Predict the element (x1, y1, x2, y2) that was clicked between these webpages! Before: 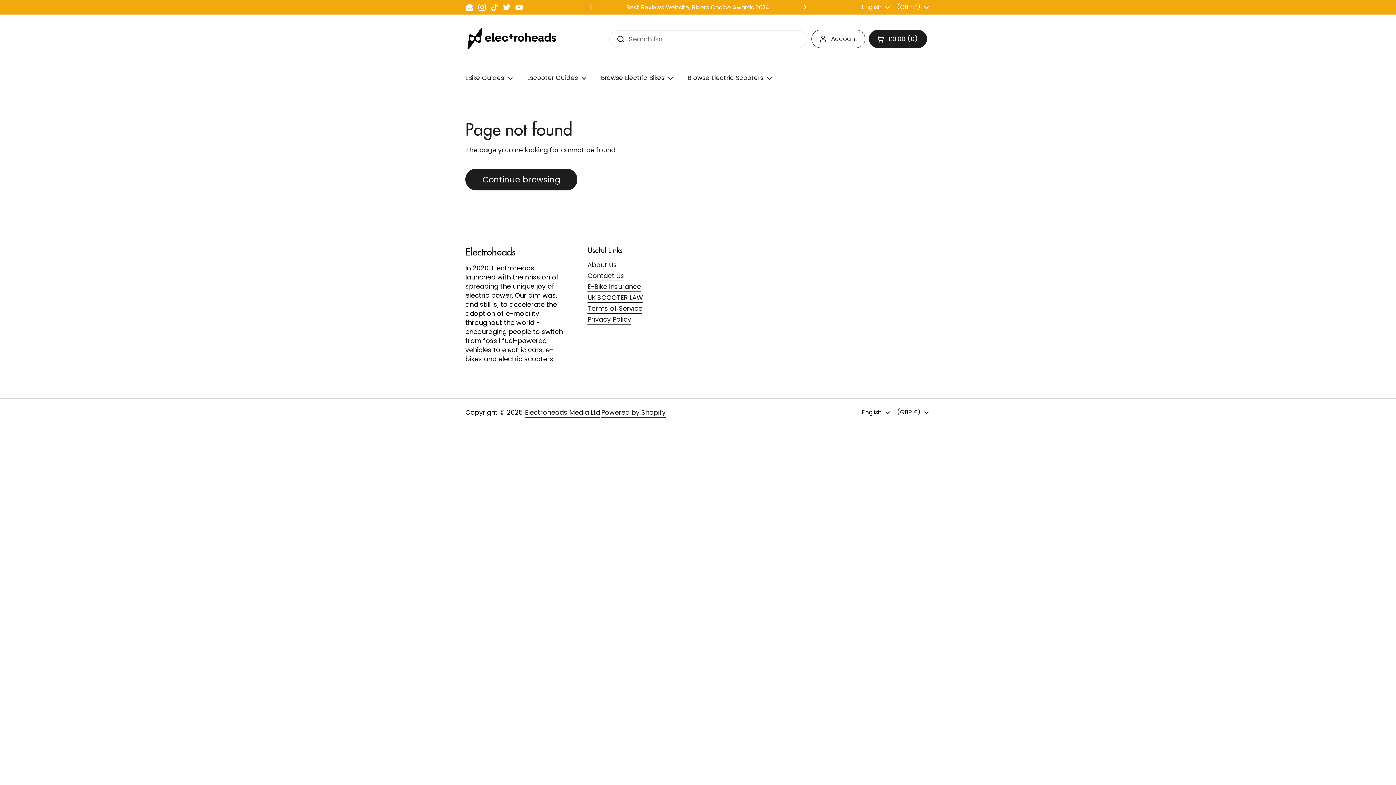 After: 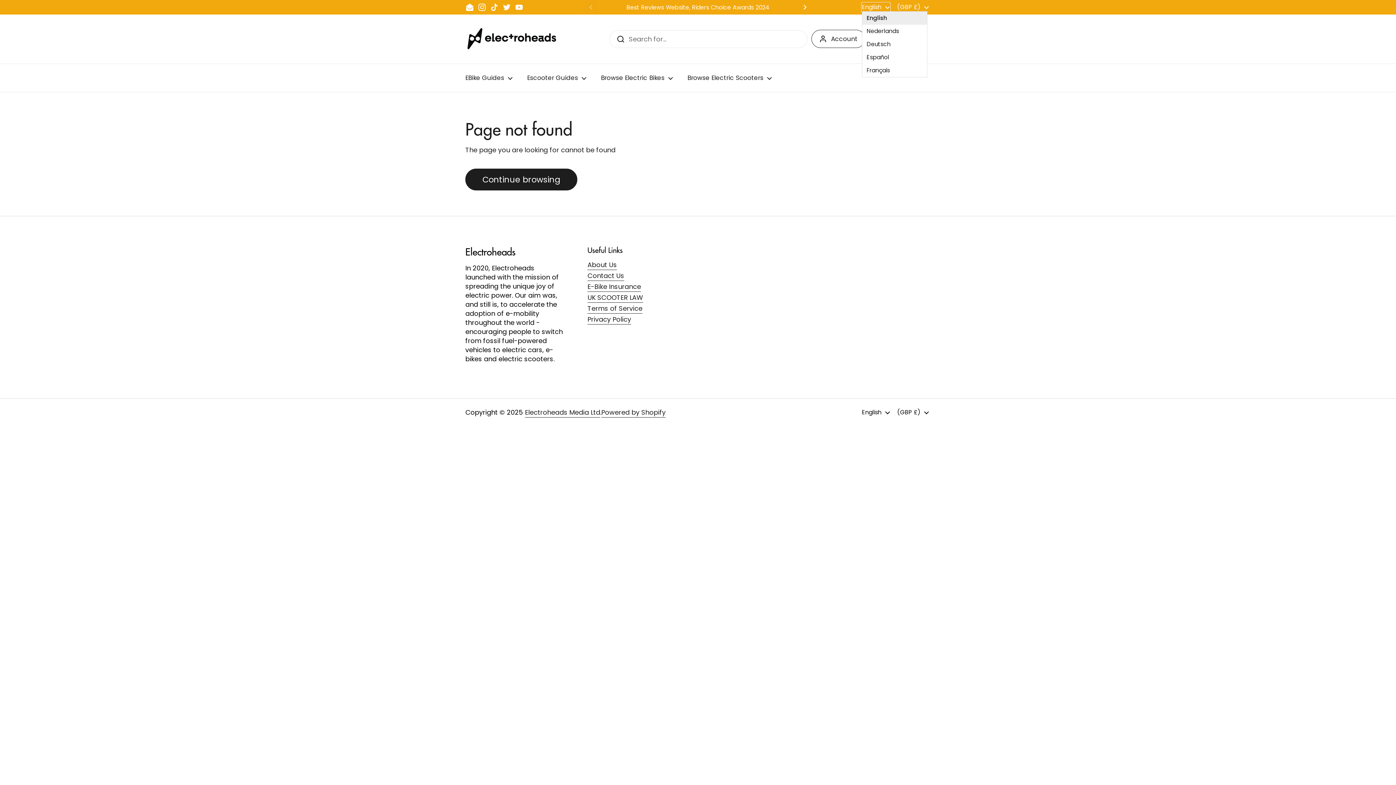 Action: label: English  bbox: (862, 3, 890, 11)